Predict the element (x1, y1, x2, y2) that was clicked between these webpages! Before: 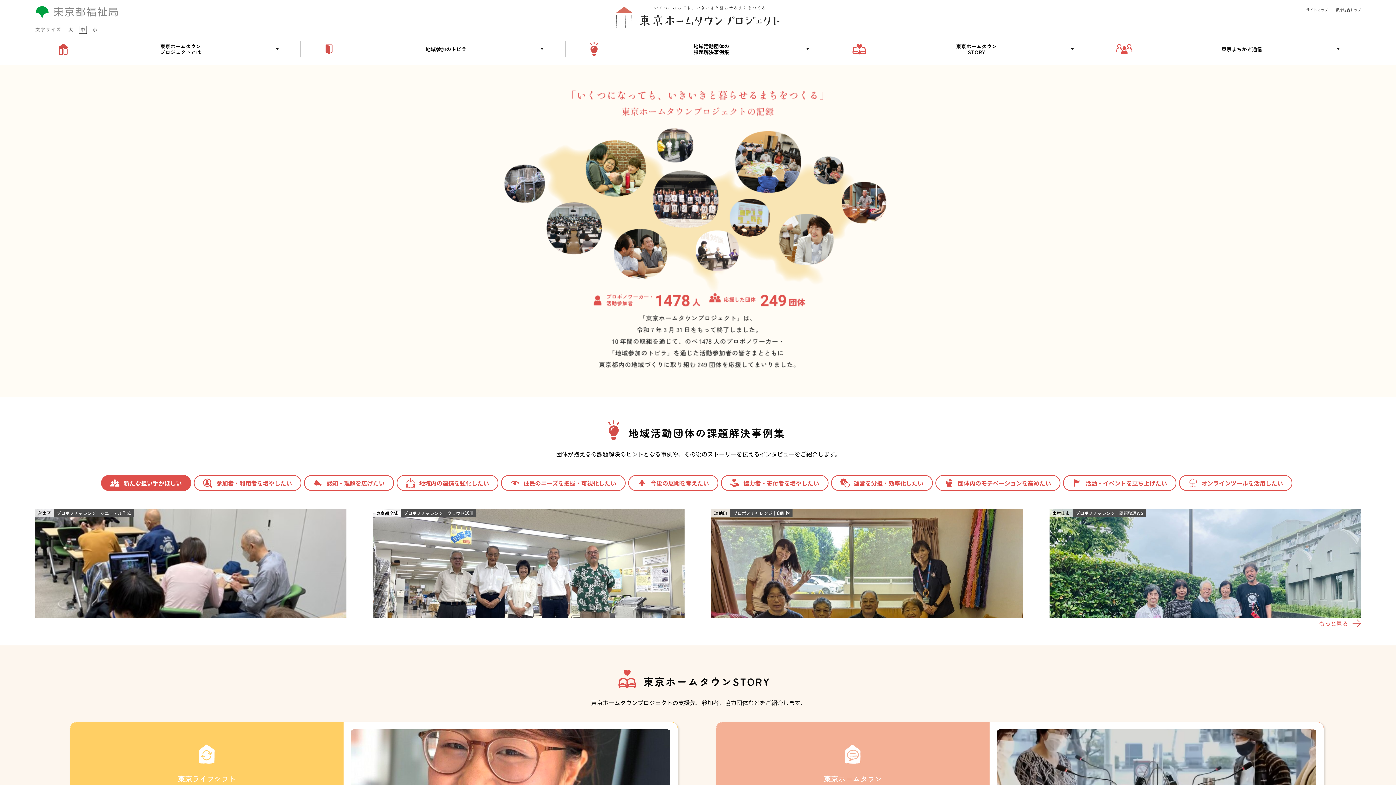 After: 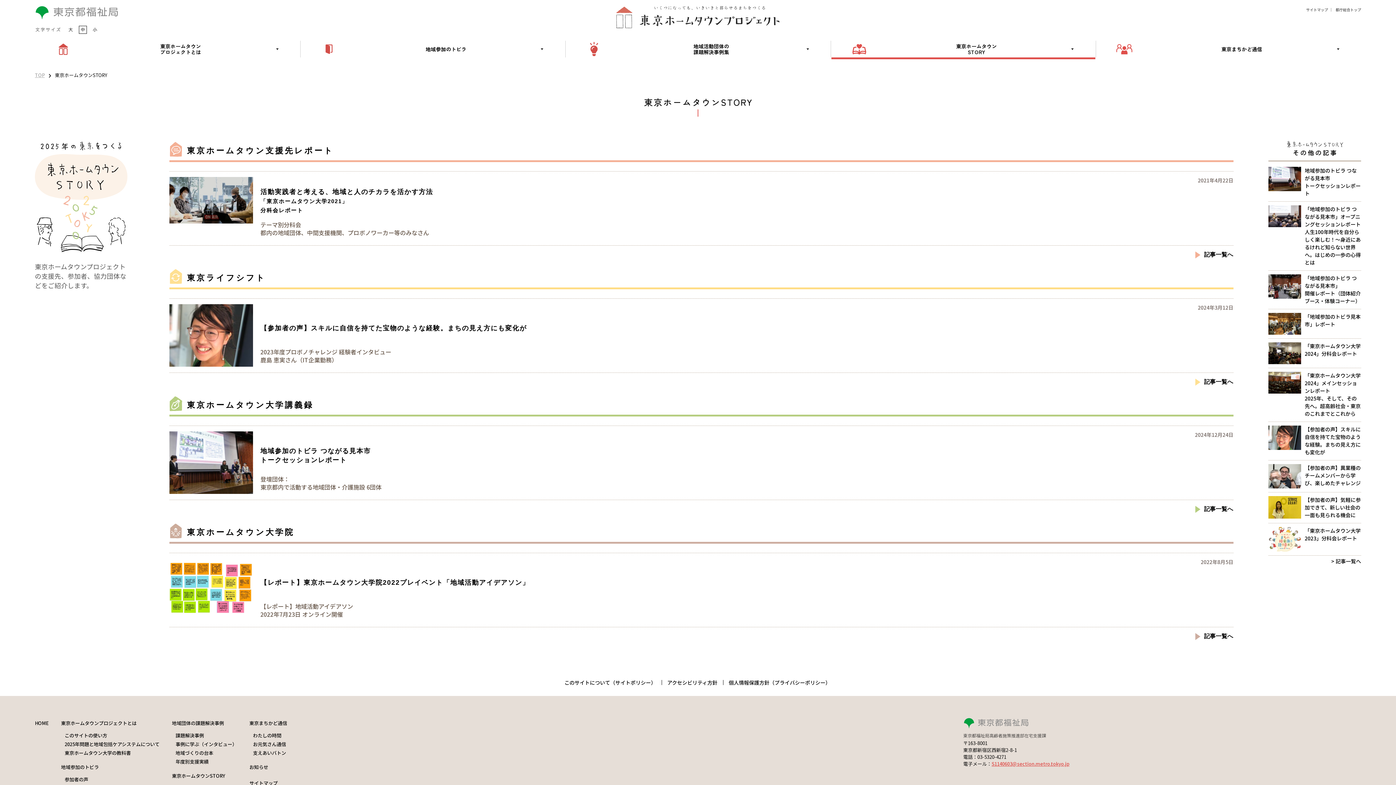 Action: label: 東京ホームタウン
STORY bbox: (831, 40, 1095, 59)